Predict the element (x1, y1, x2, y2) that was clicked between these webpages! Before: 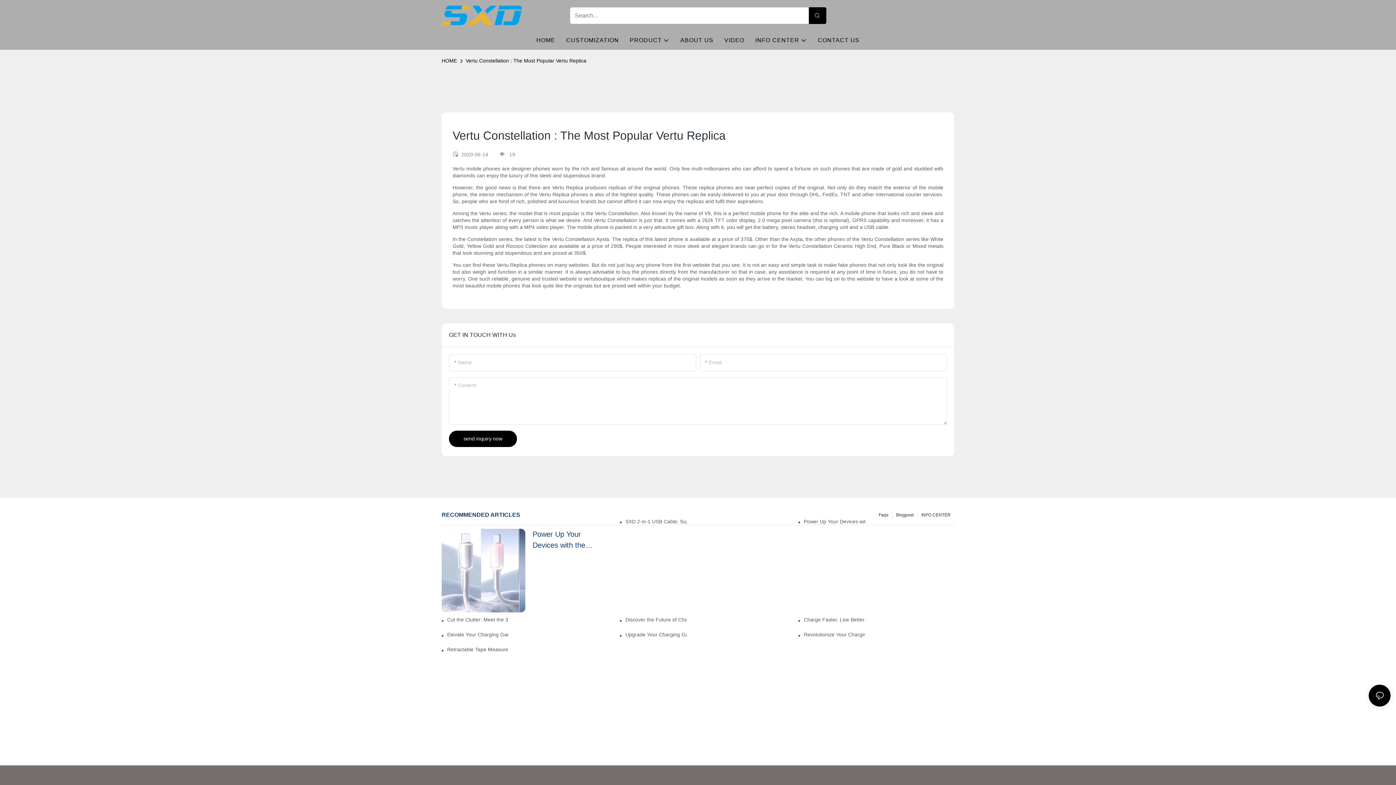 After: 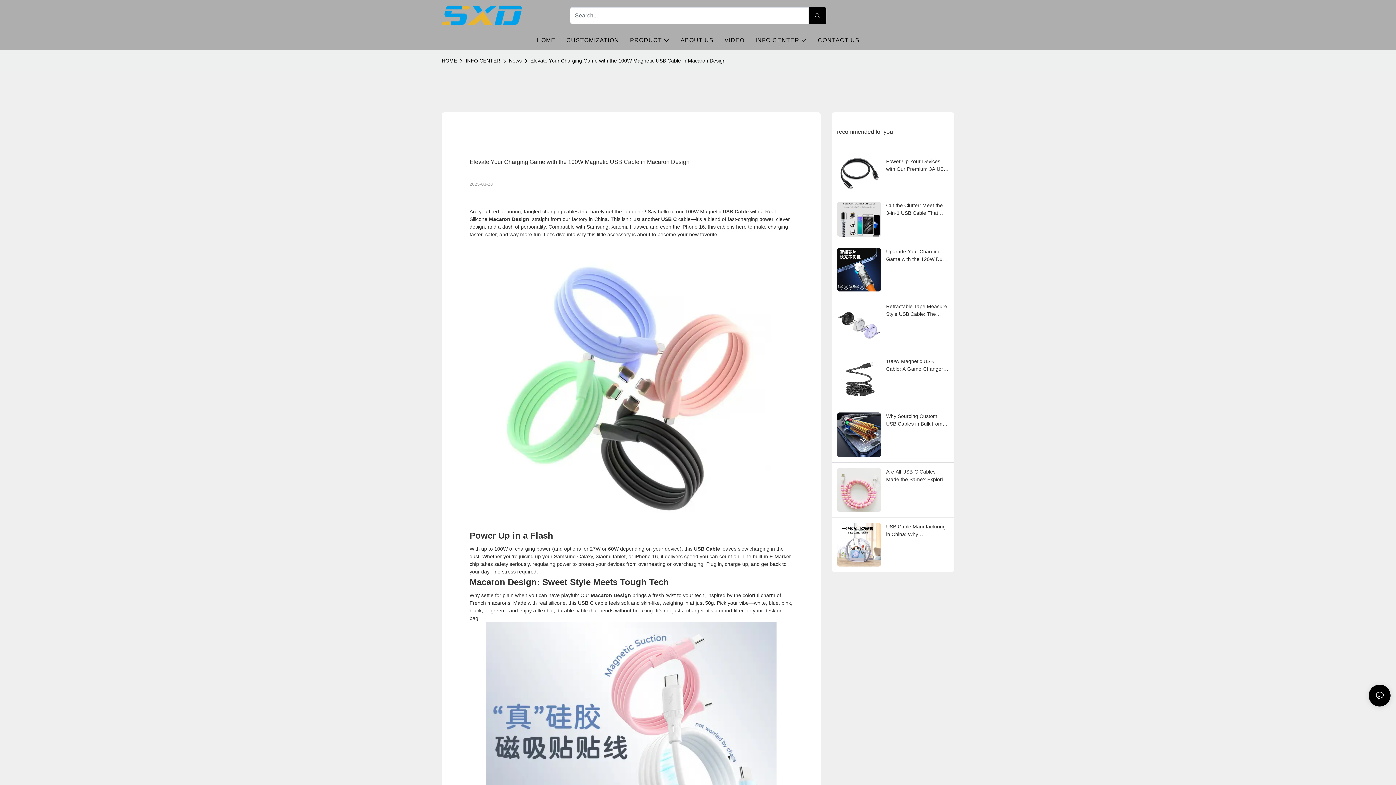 Action: bbox: (447, 631, 508, 639) label: Elevate Your Charging Game with the 100W Magnetic USB Cable in Macaron Design